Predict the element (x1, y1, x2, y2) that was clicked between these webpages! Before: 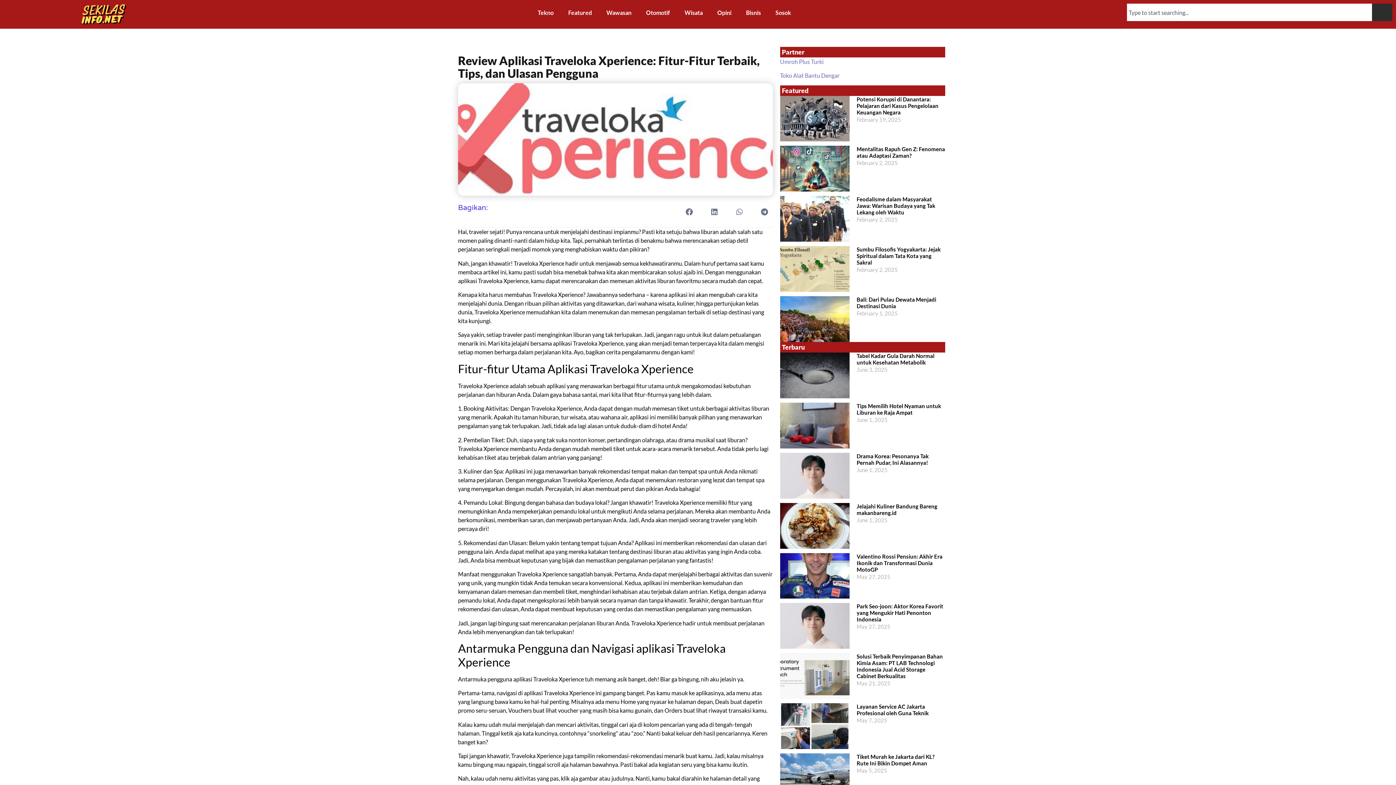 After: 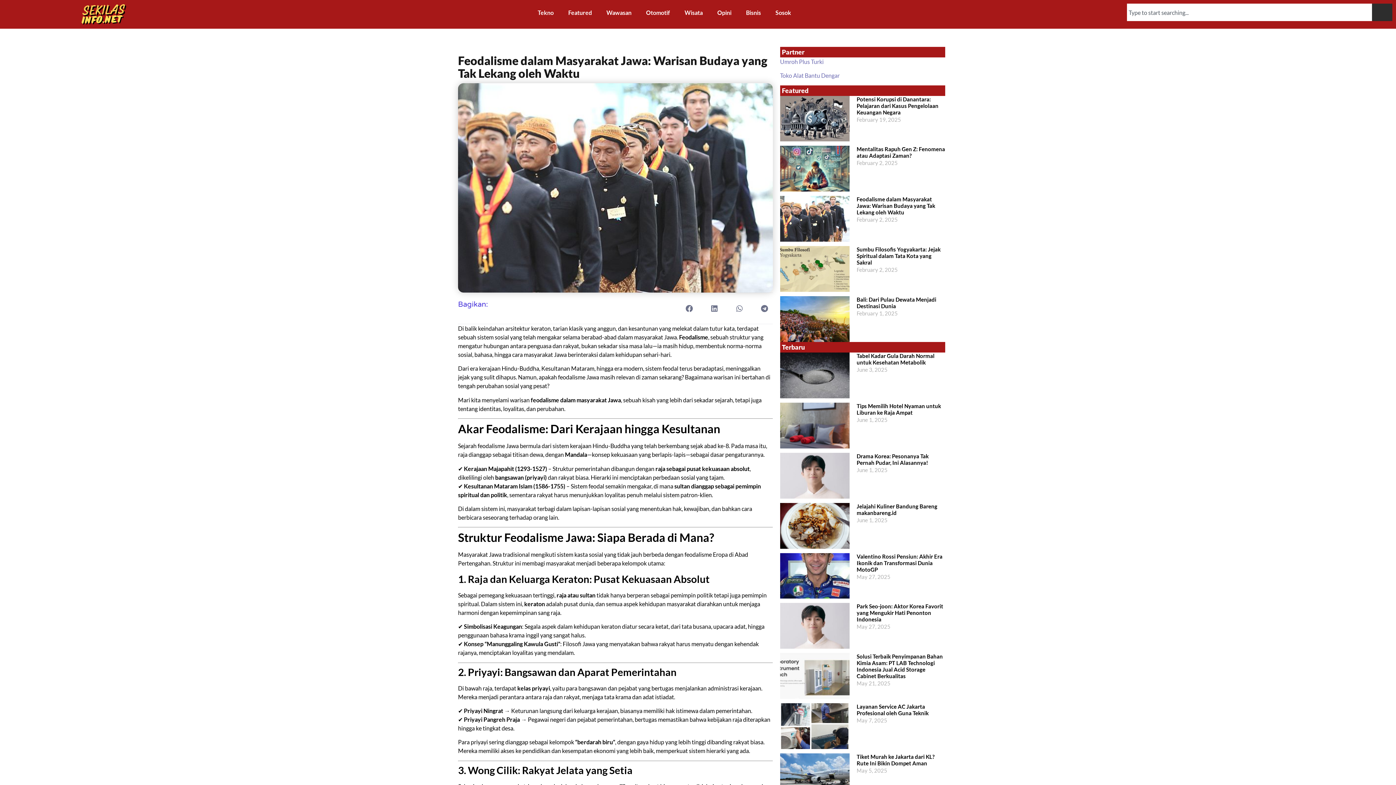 Action: bbox: (856, 196, 935, 215) label: Feodalisme dalam Masyarakat Jawa: Warisan Budaya yang Tak Lekang oleh Waktu